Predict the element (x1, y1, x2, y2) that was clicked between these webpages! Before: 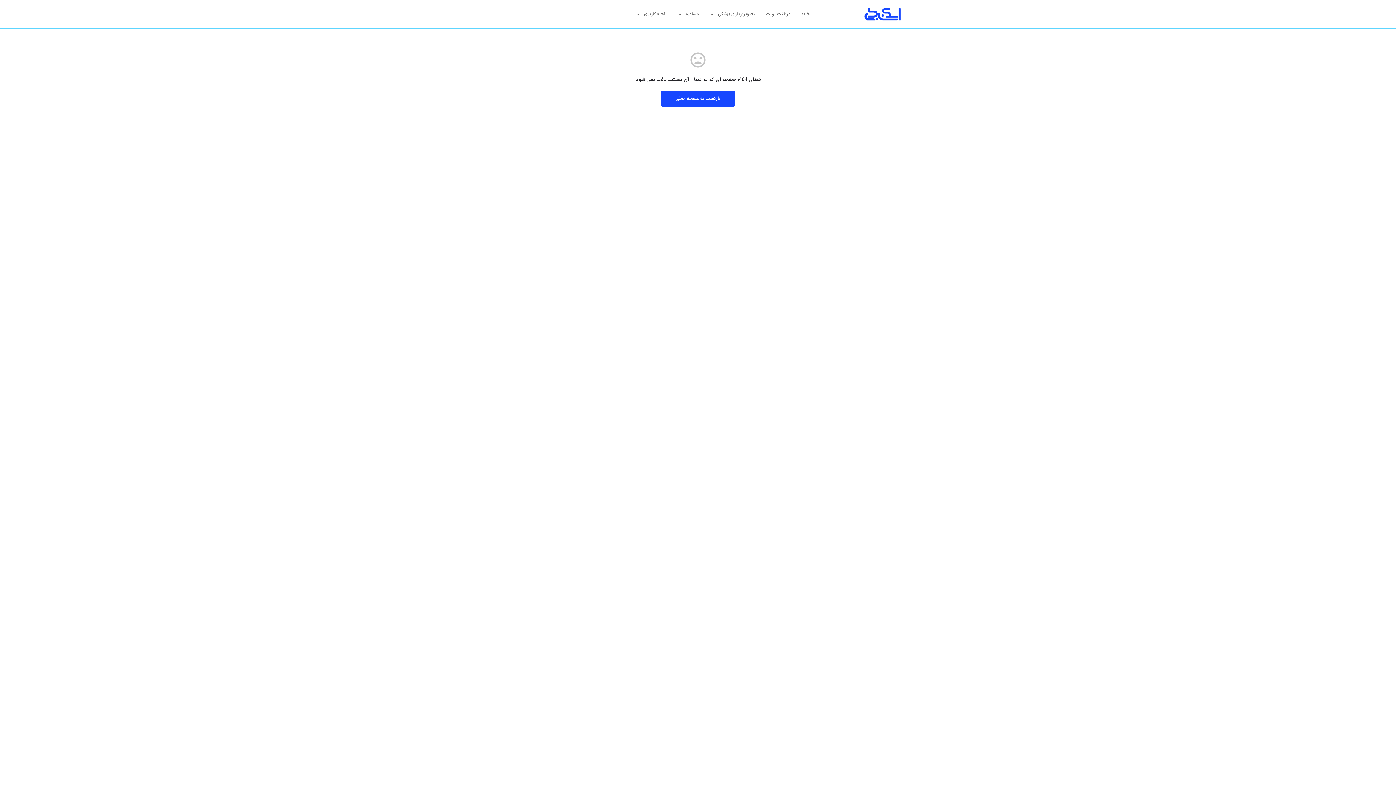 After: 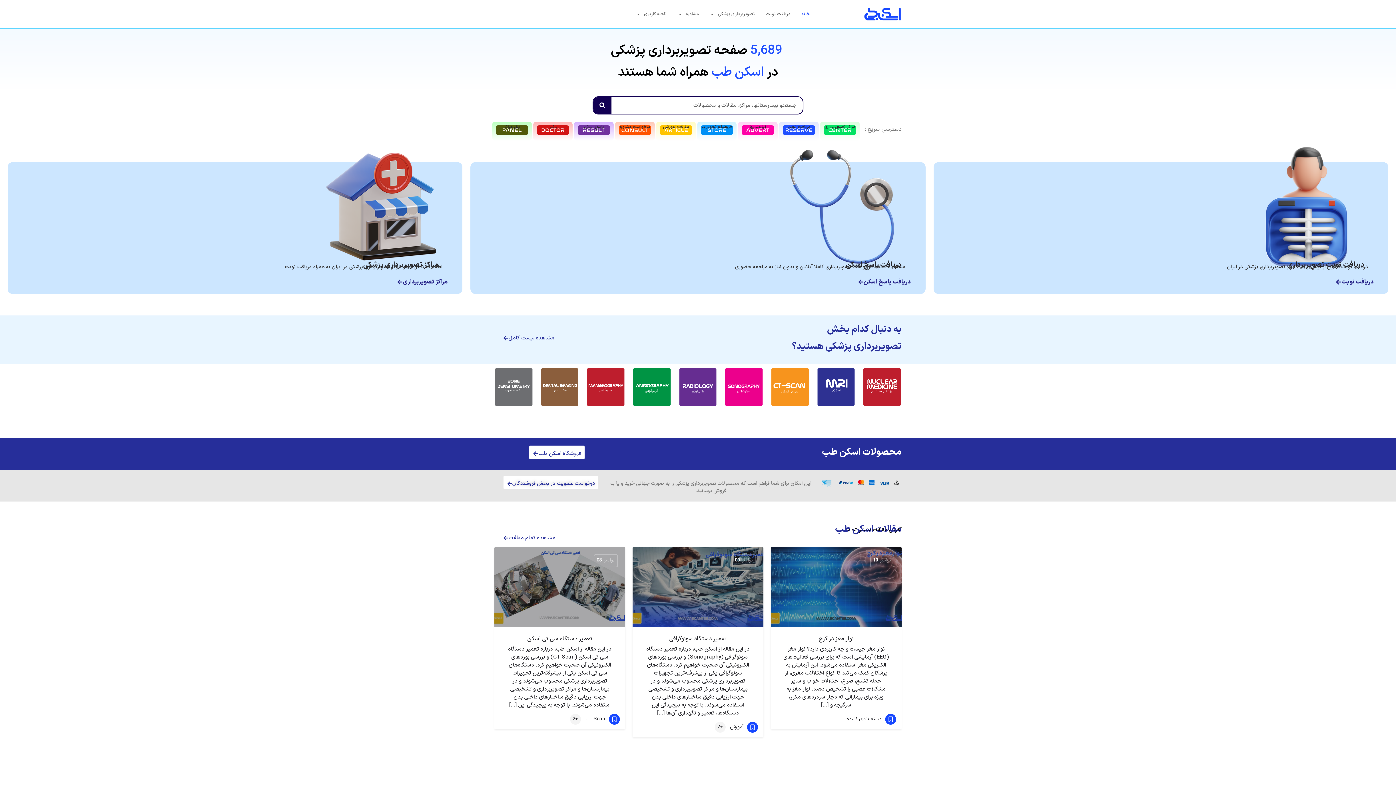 Action: label: بازگشت به صفحه اصلی bbox: (661, 90, 735, 106)